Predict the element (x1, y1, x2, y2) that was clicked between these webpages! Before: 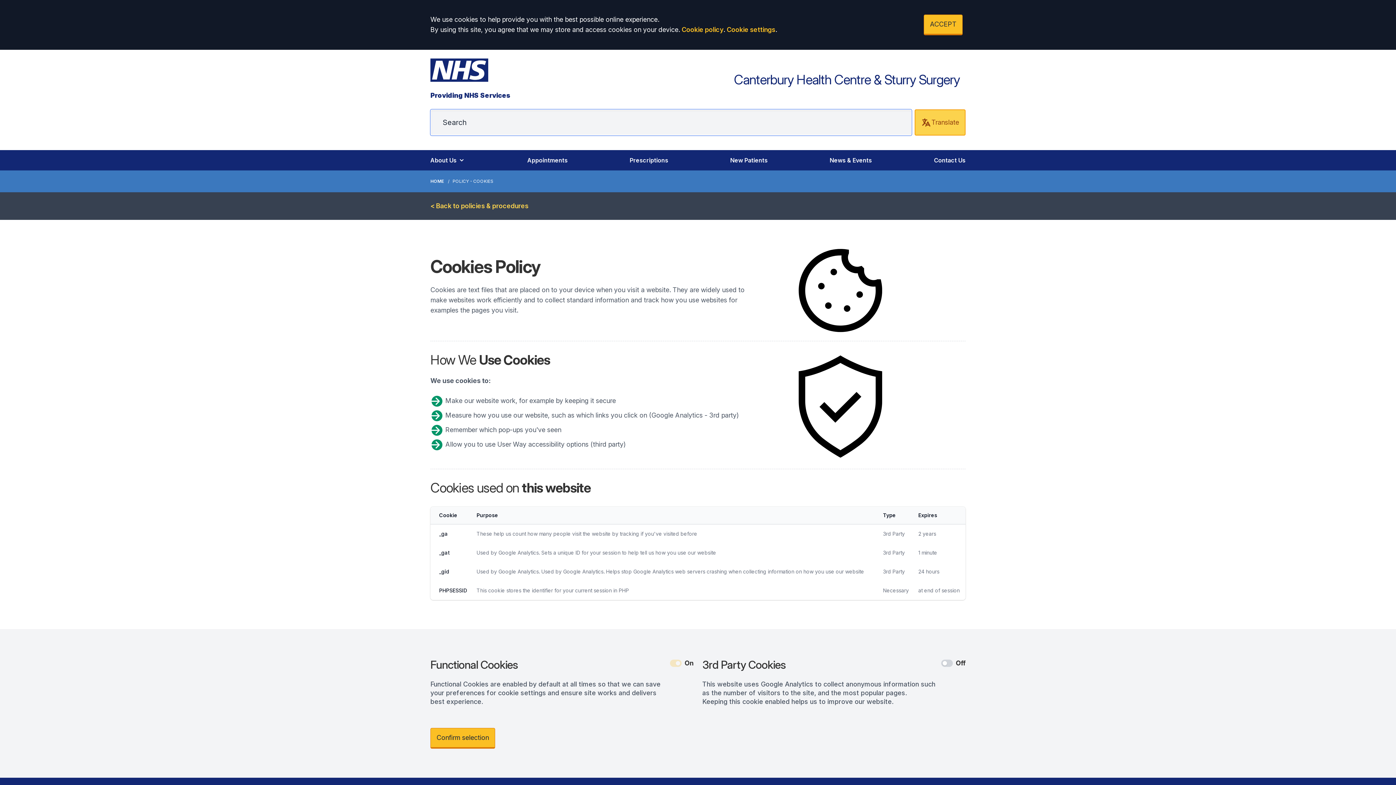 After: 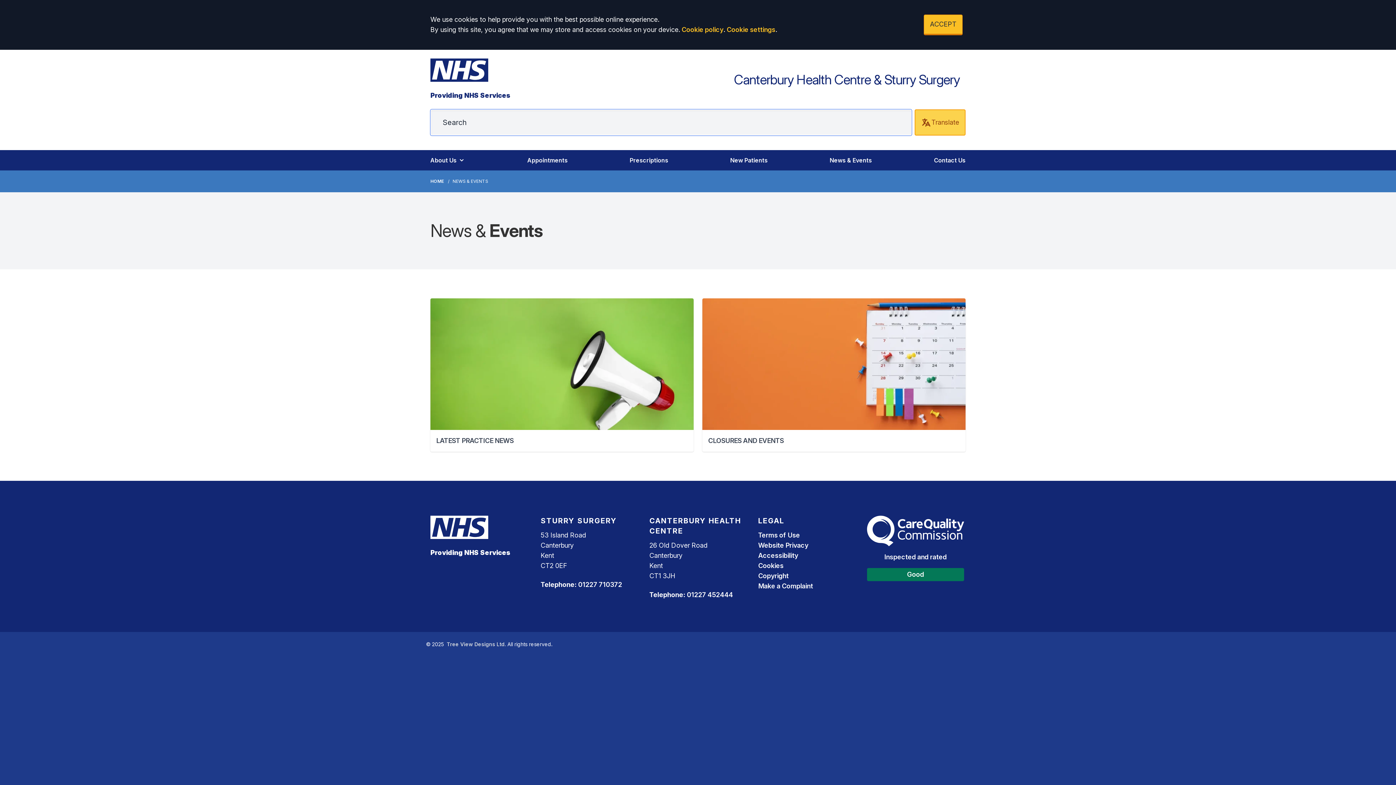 Action: bbox: (829, 150, 872, 170) label: News & Events